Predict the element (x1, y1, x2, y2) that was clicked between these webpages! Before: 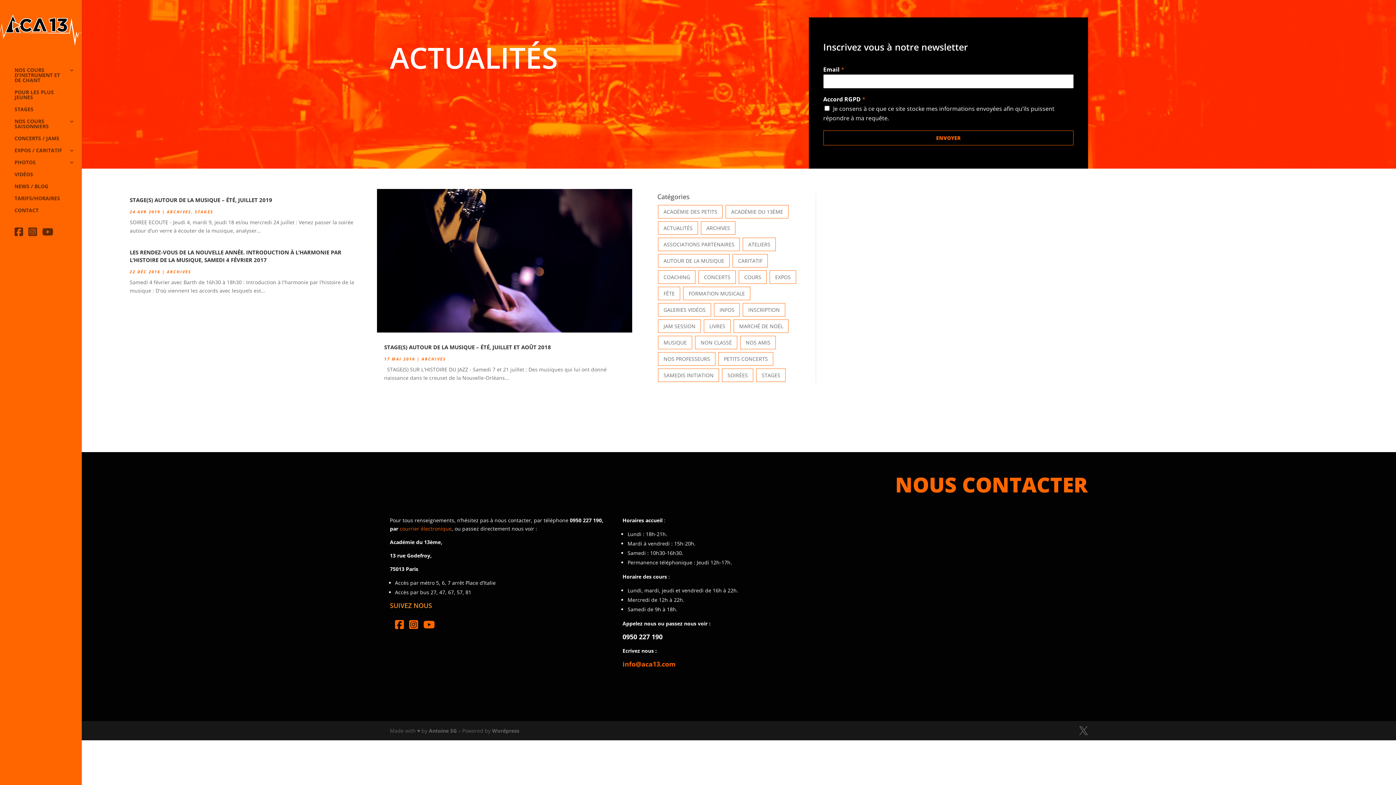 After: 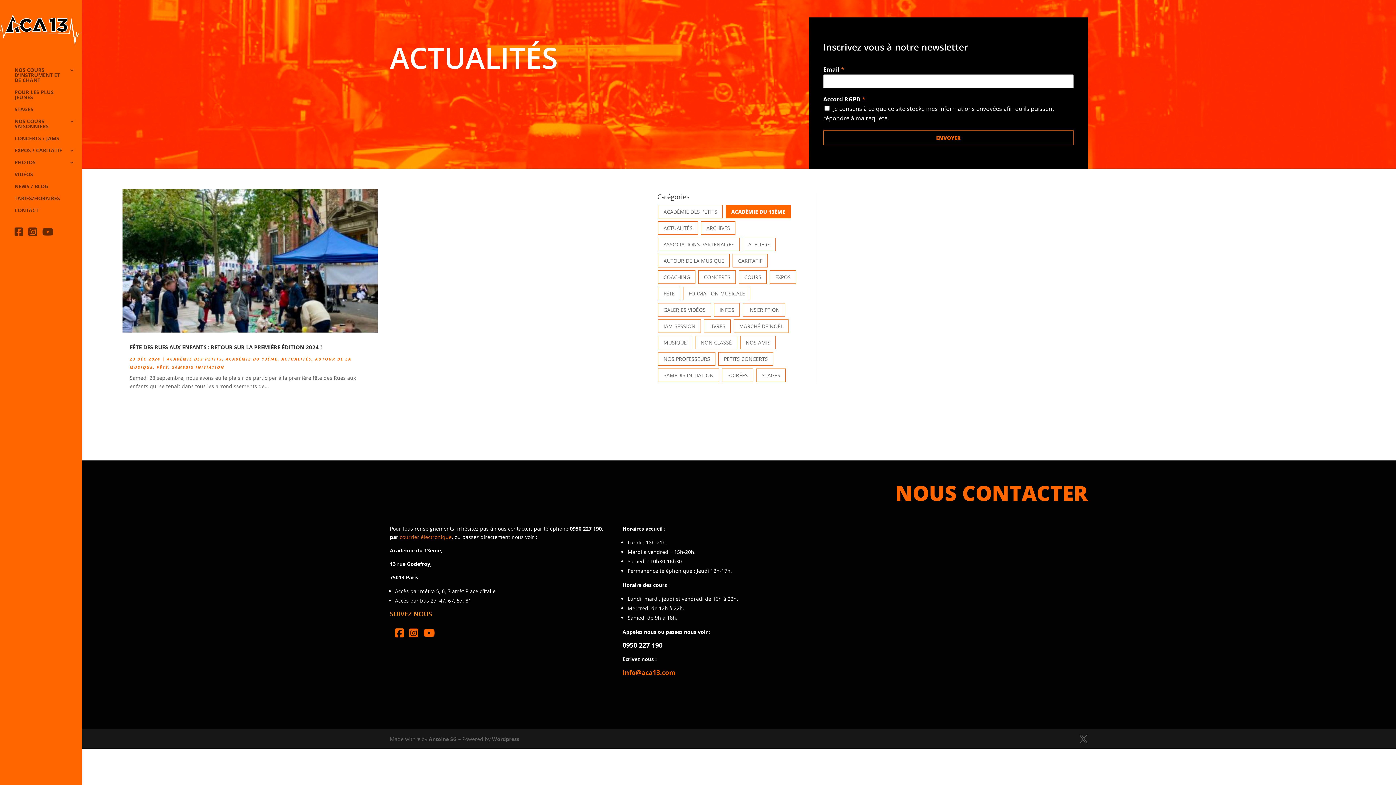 Action: label: ACADÉMIE DU 13ÈME bbox: (731, 208, 783, 215)